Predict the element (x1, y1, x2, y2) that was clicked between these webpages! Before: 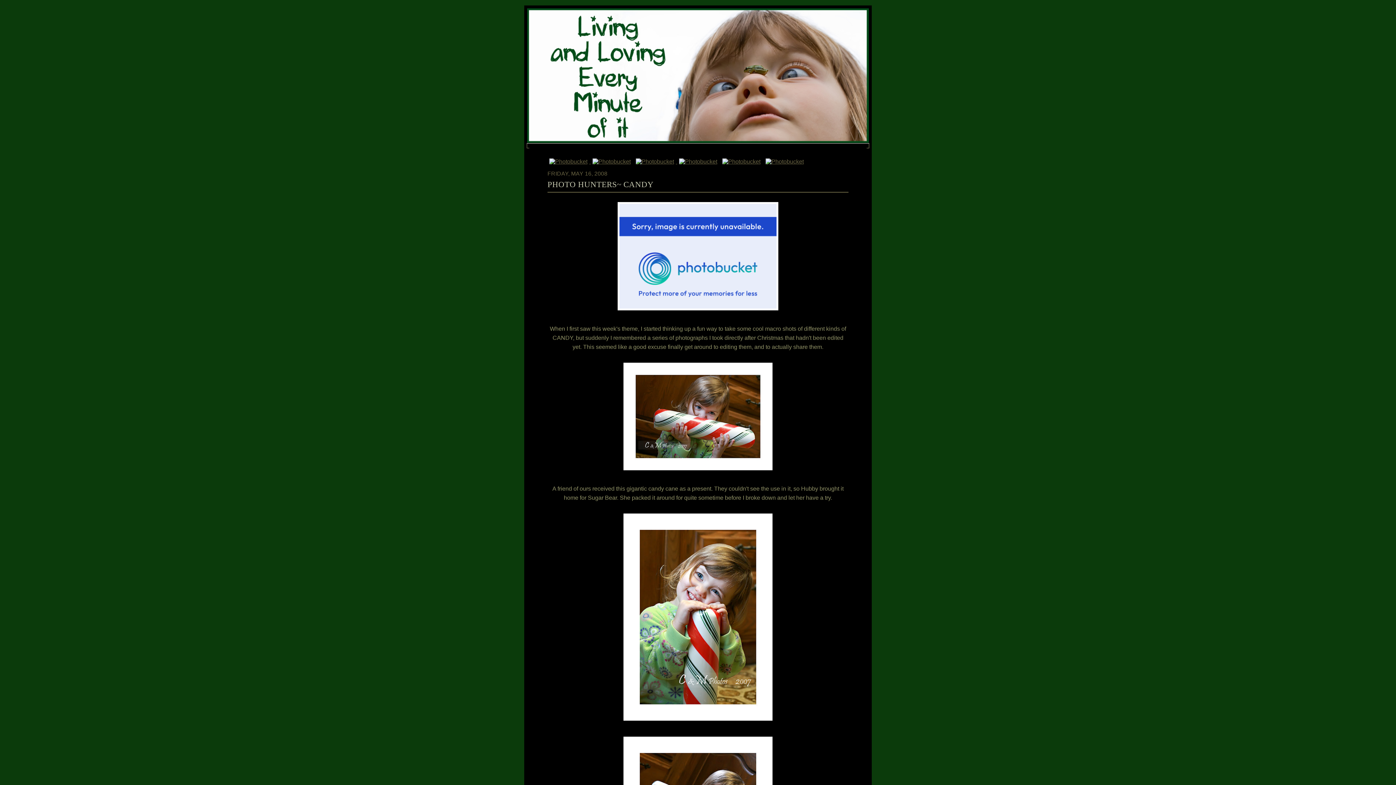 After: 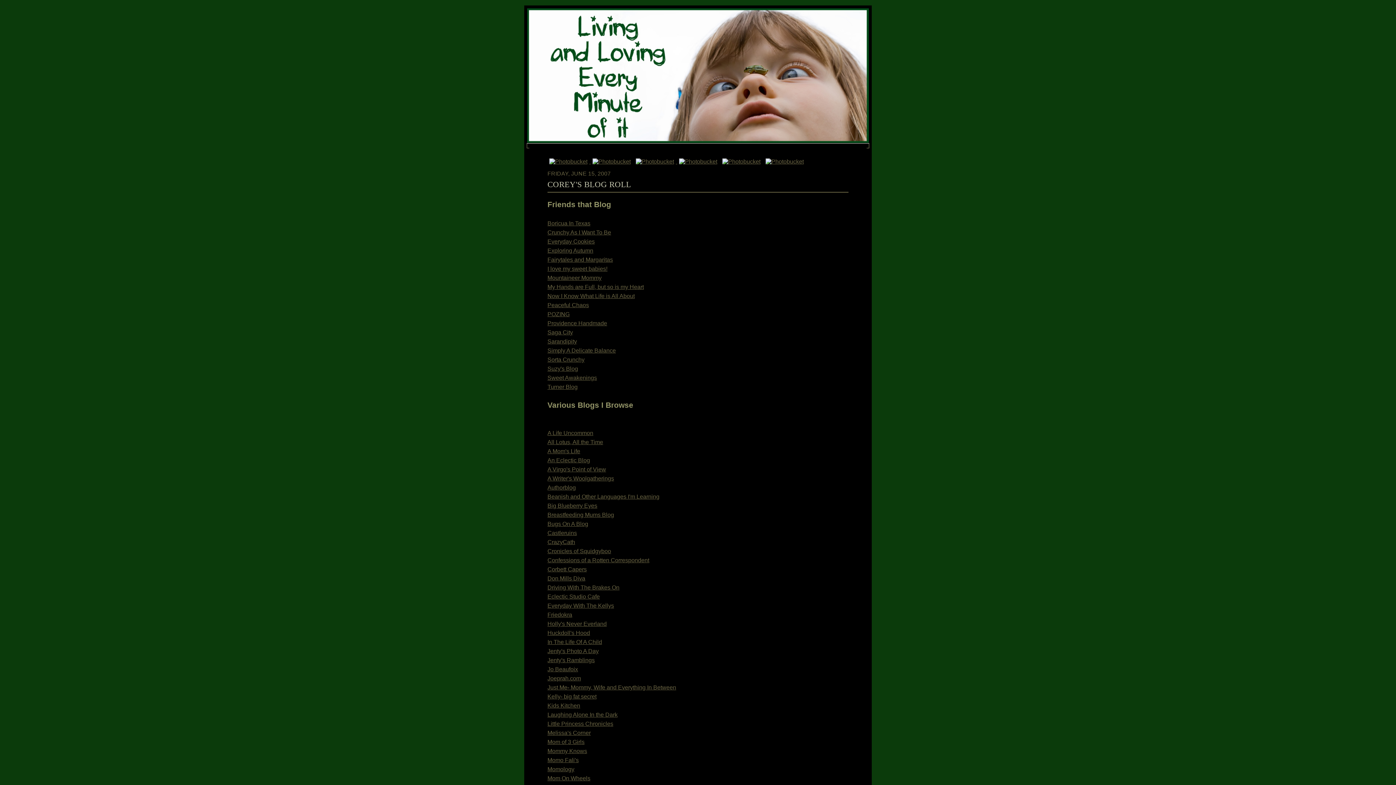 Action: bbox: (677, 158, 719, 164)